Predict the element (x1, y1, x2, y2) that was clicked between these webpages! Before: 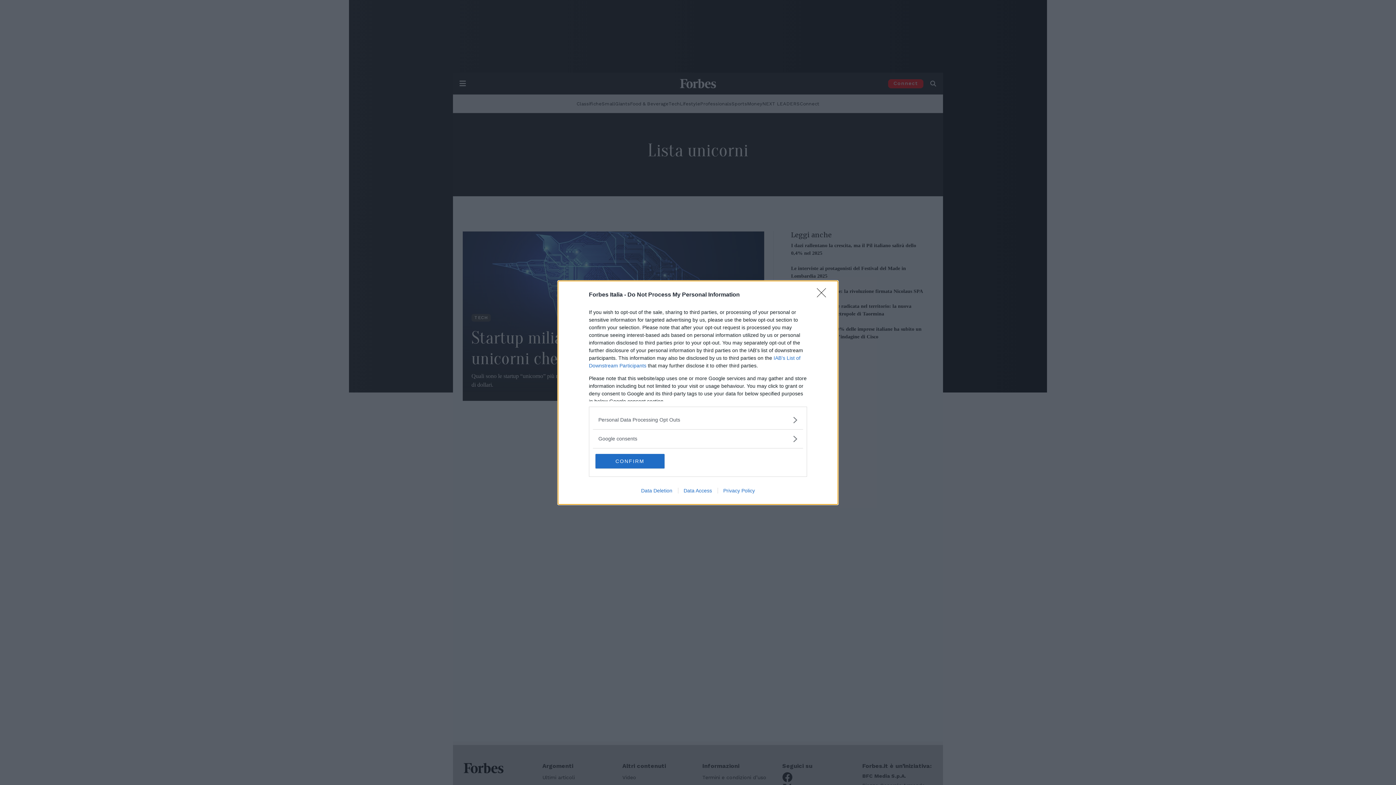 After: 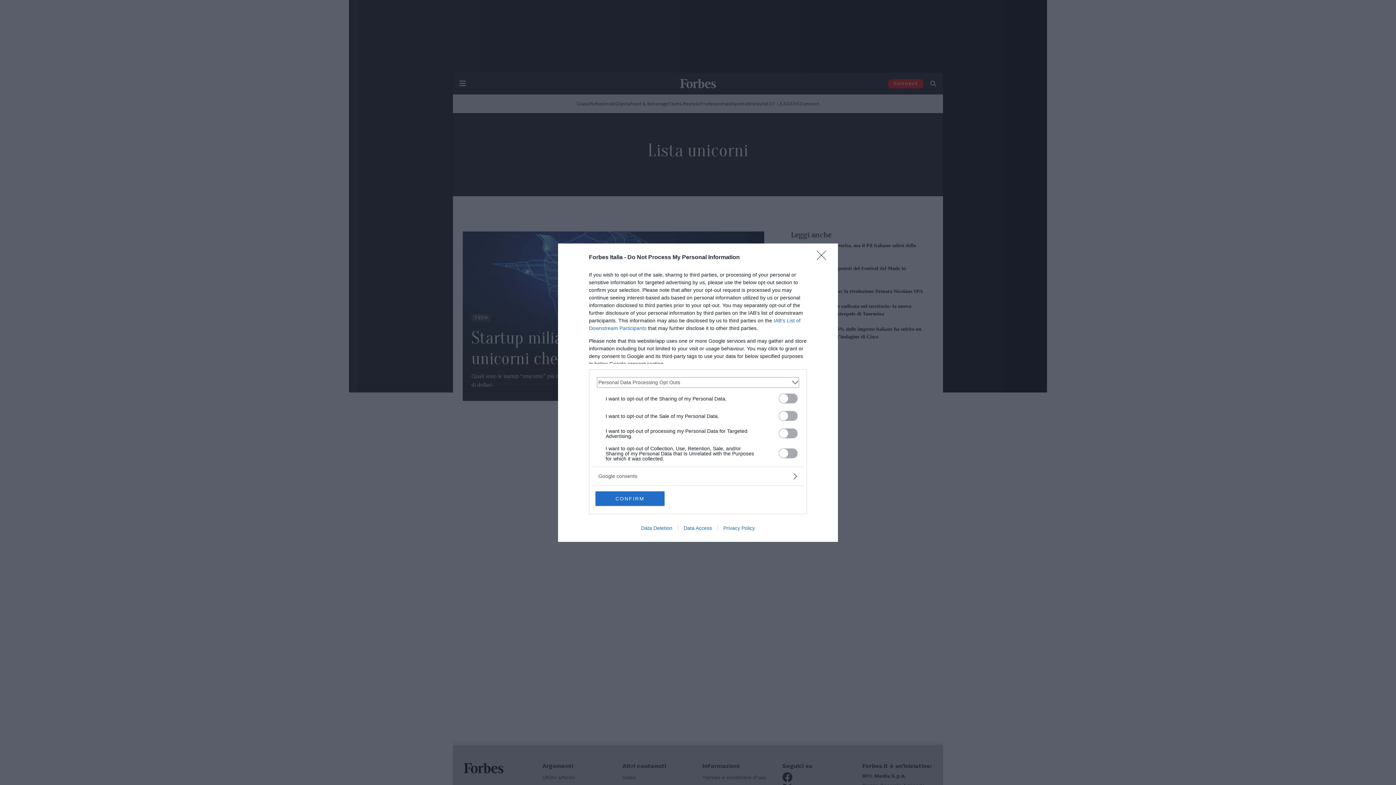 Action: label: Opt-Outs bbox: (598, 416, 797, 423)